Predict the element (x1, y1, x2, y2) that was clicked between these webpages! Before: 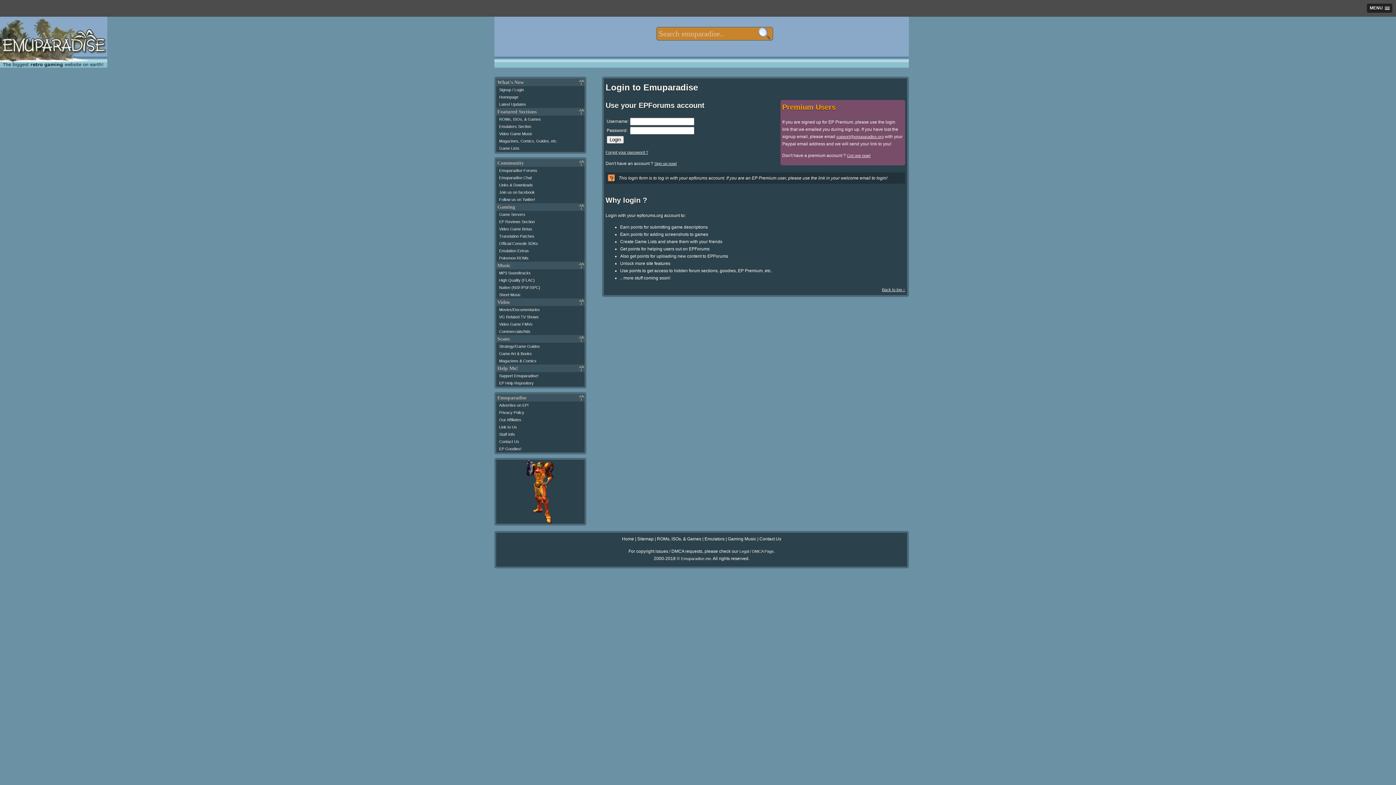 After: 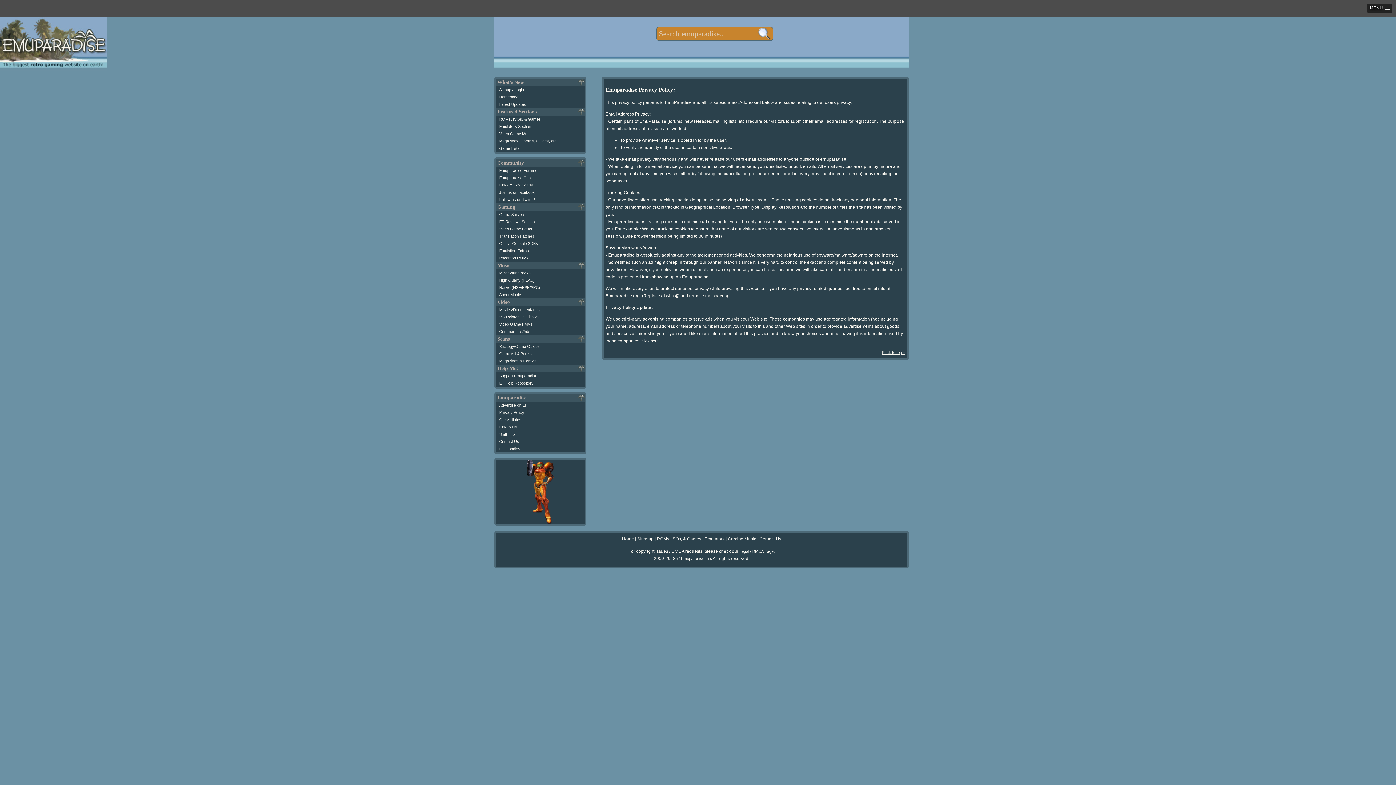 Action: bbox: (499, 410, 524, 414) label: Privacy Policy